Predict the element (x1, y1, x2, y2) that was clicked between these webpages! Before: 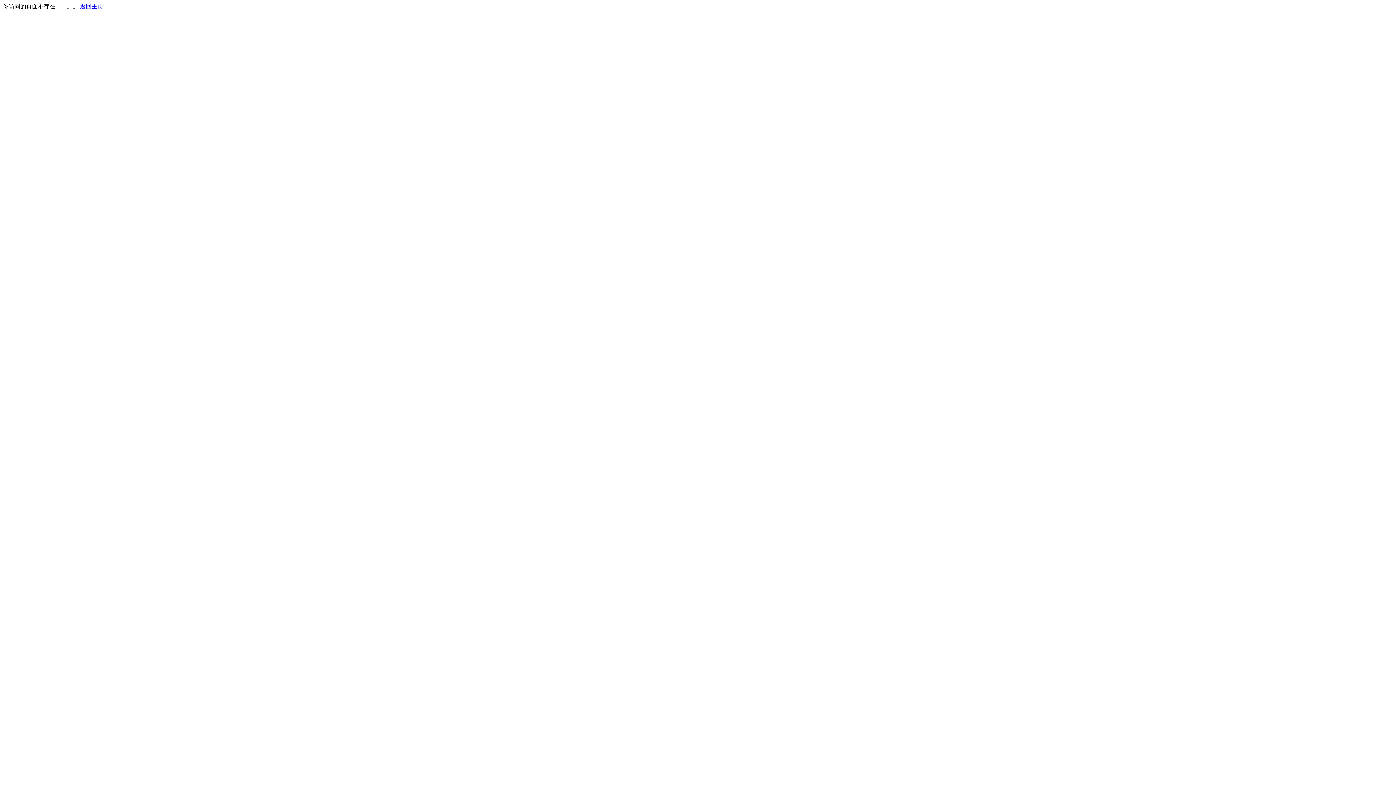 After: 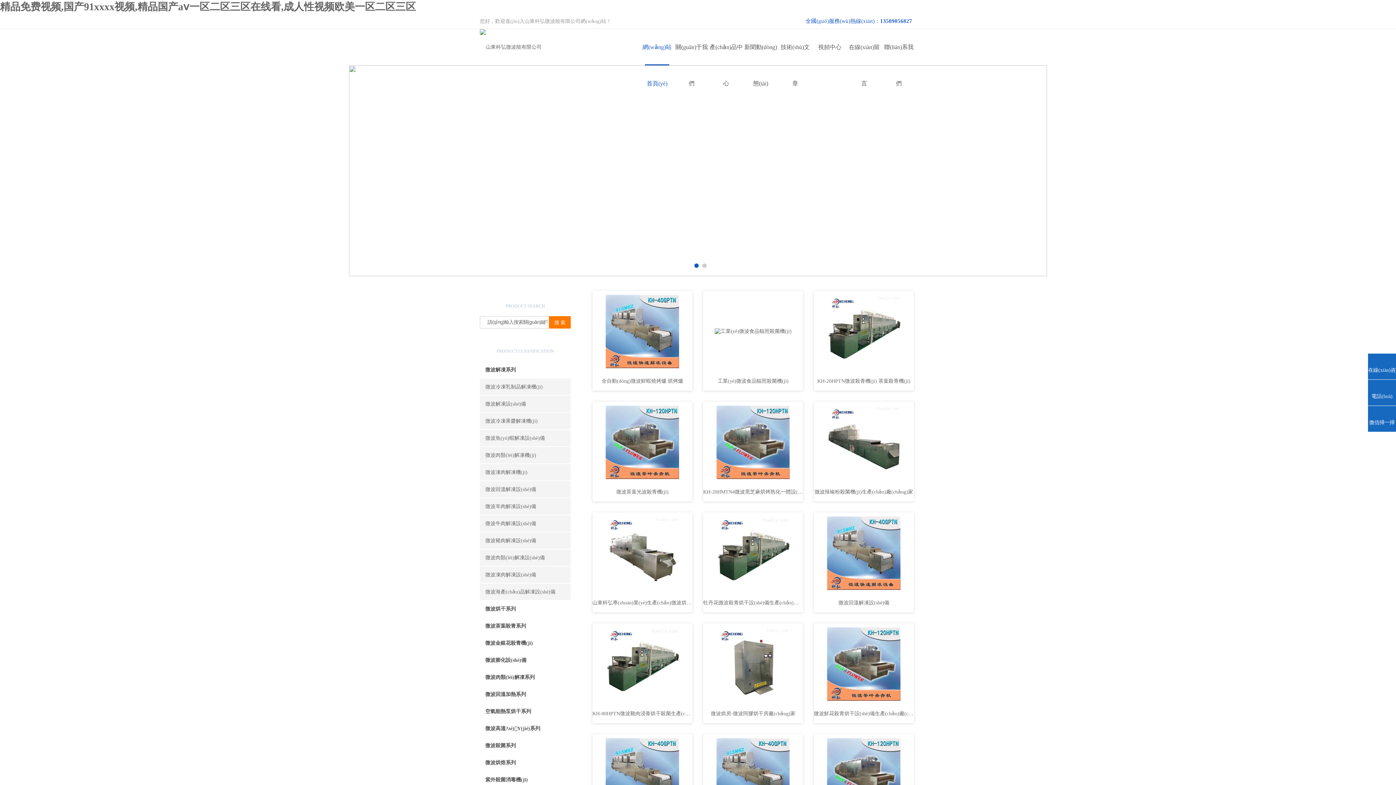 Action: bbox: (80, 3, 103, 9) label: 返回主页